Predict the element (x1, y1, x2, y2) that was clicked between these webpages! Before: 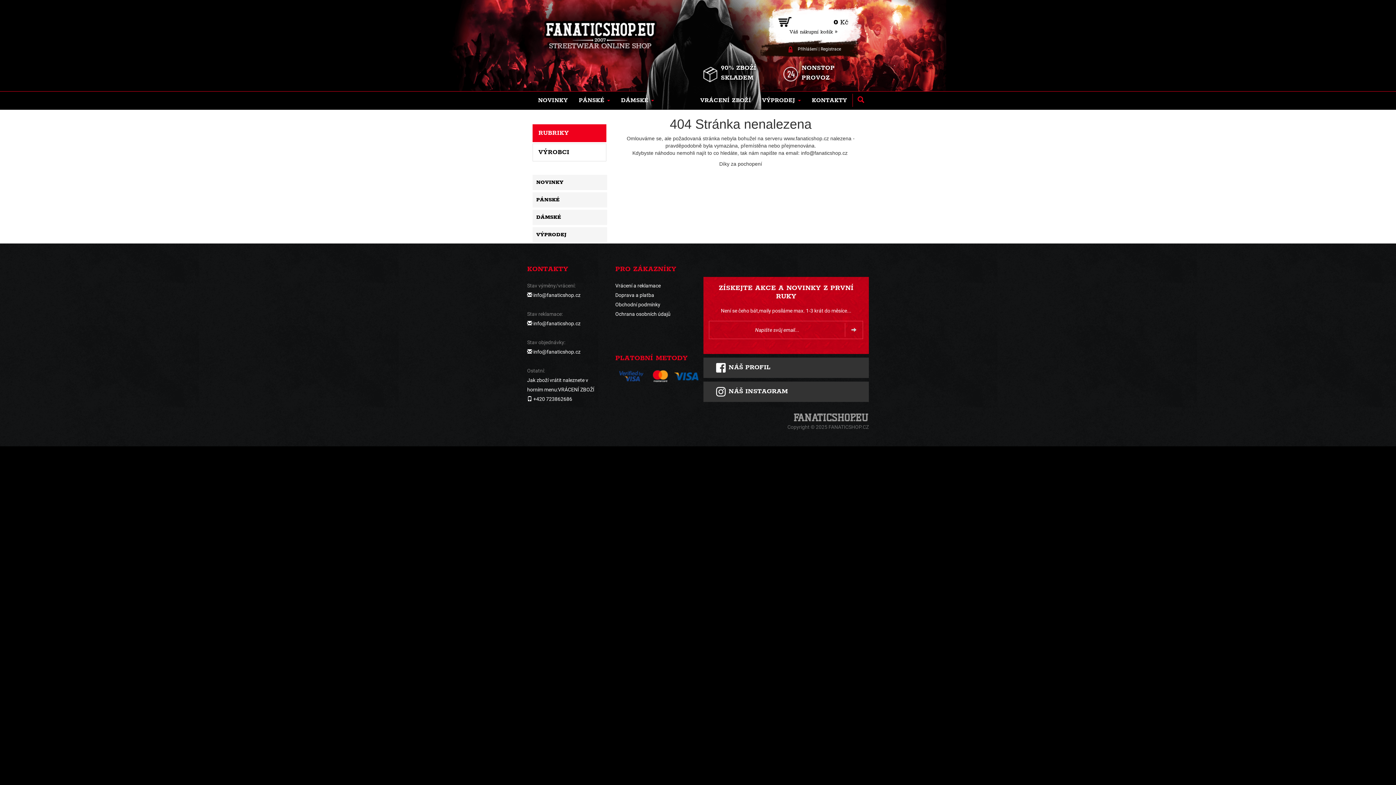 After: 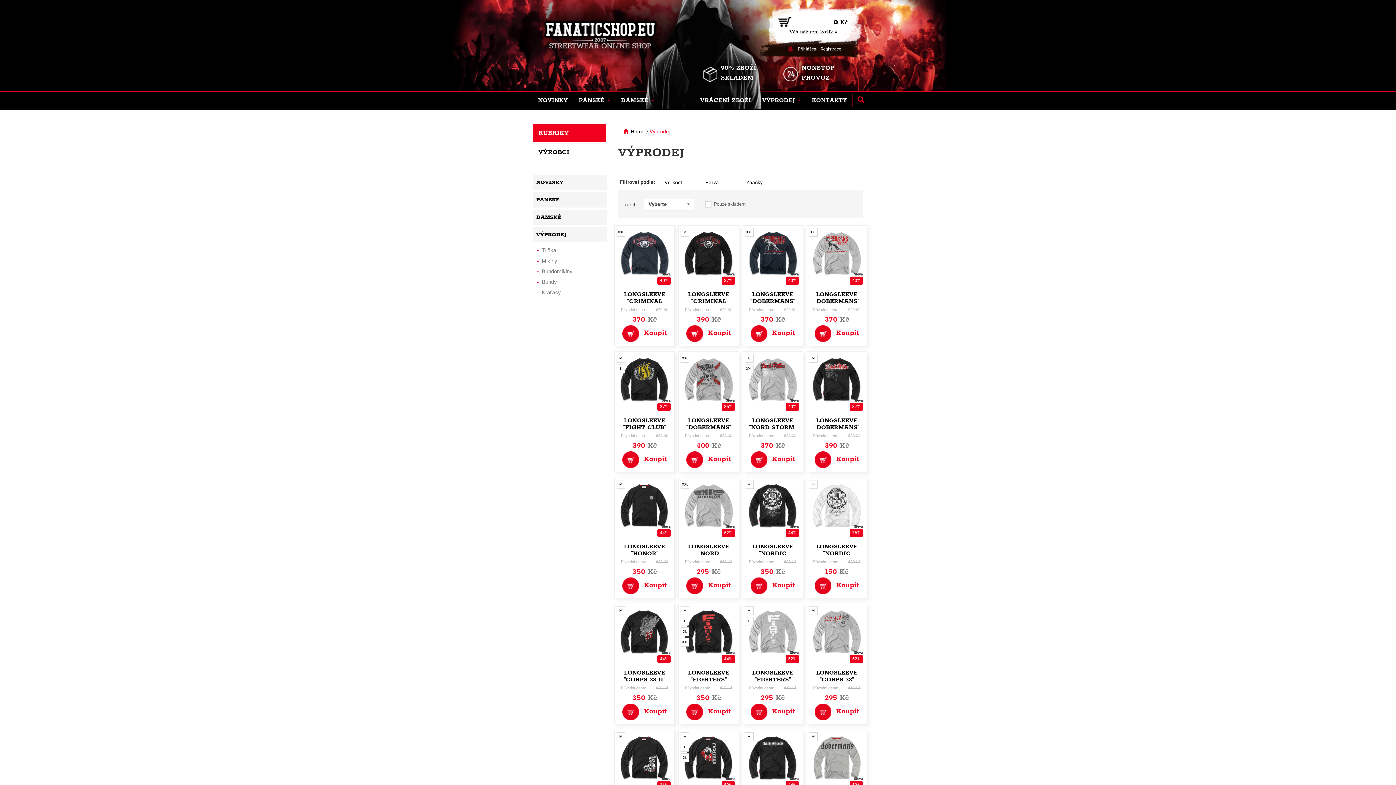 Action: bbox: (756, 91, 806, 109) label: VÝPRODEJ 